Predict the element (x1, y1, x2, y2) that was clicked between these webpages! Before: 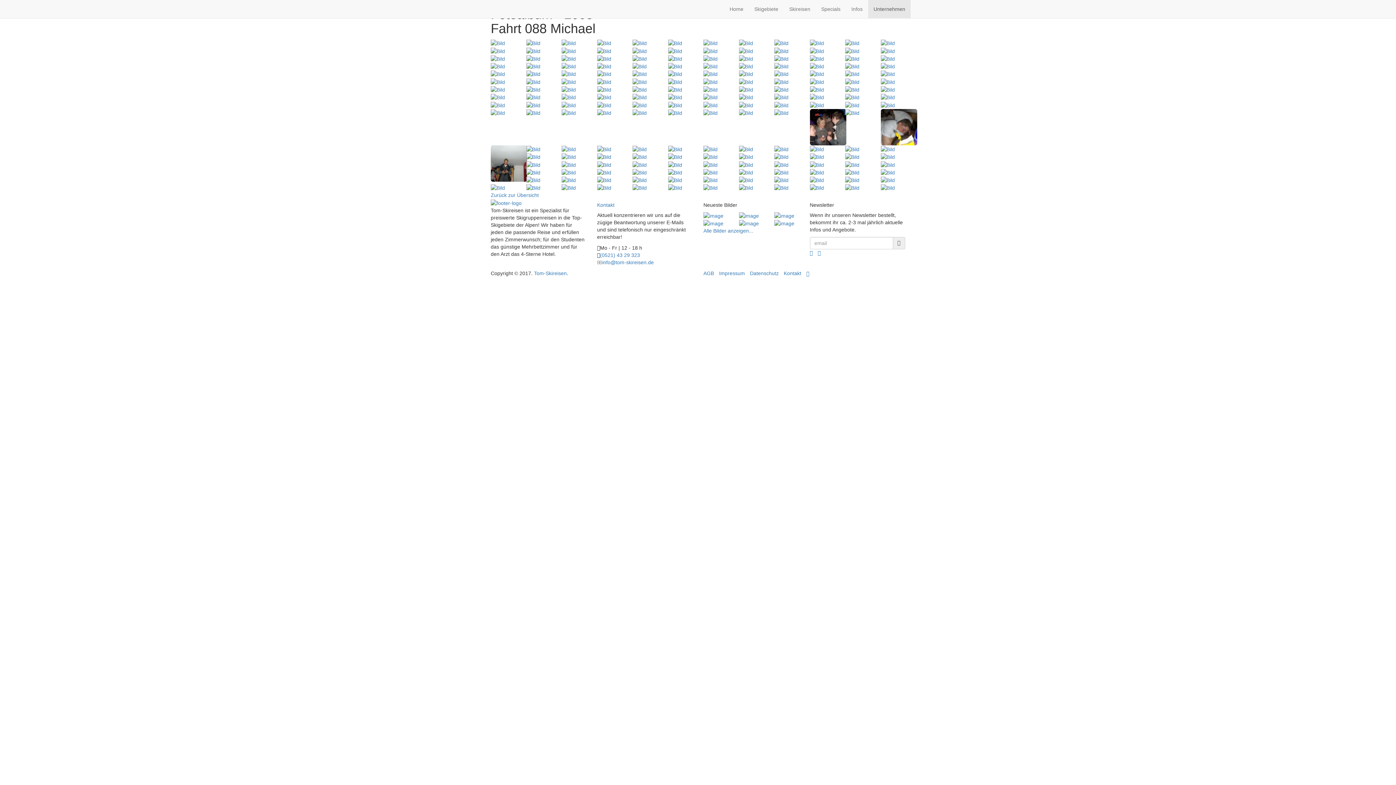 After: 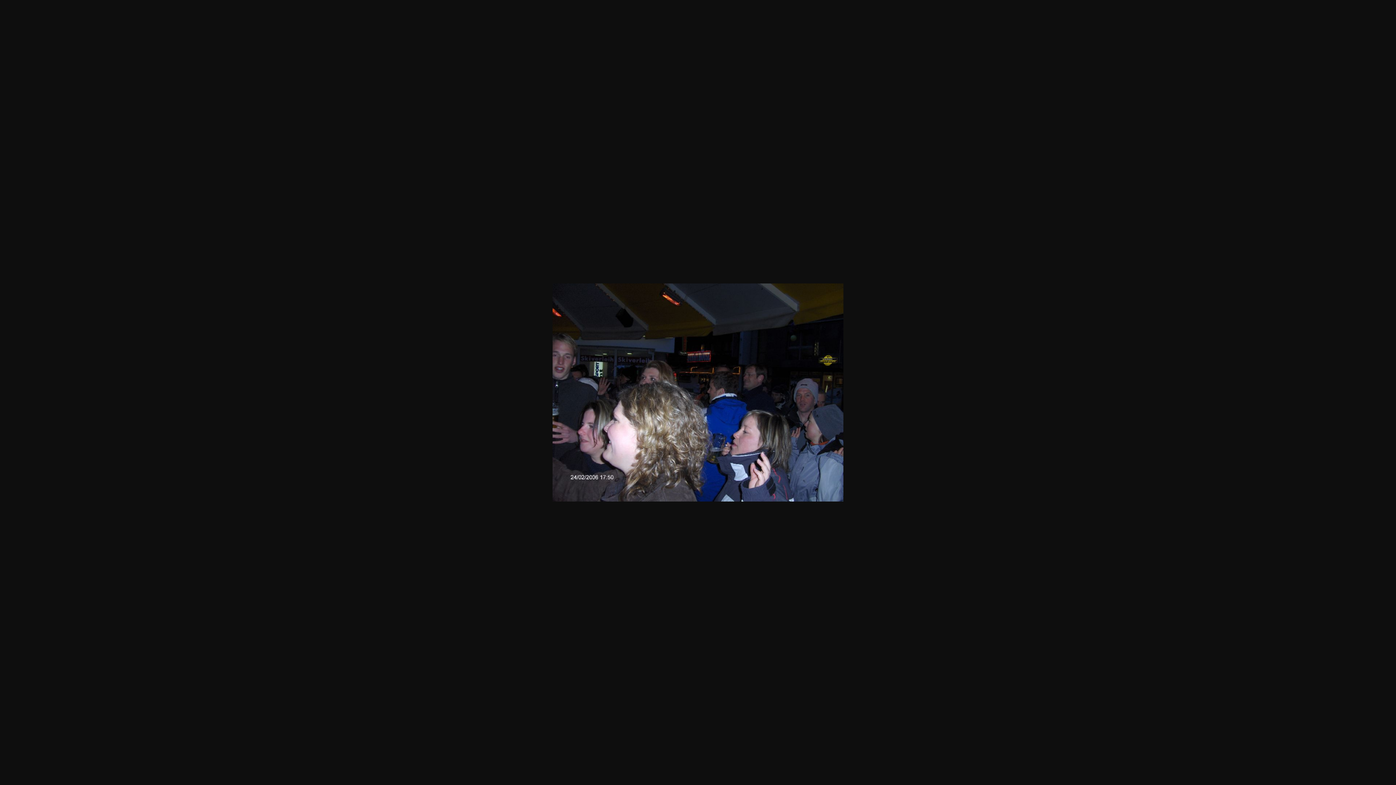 Action: bbox: (561, 161, 576, 167)